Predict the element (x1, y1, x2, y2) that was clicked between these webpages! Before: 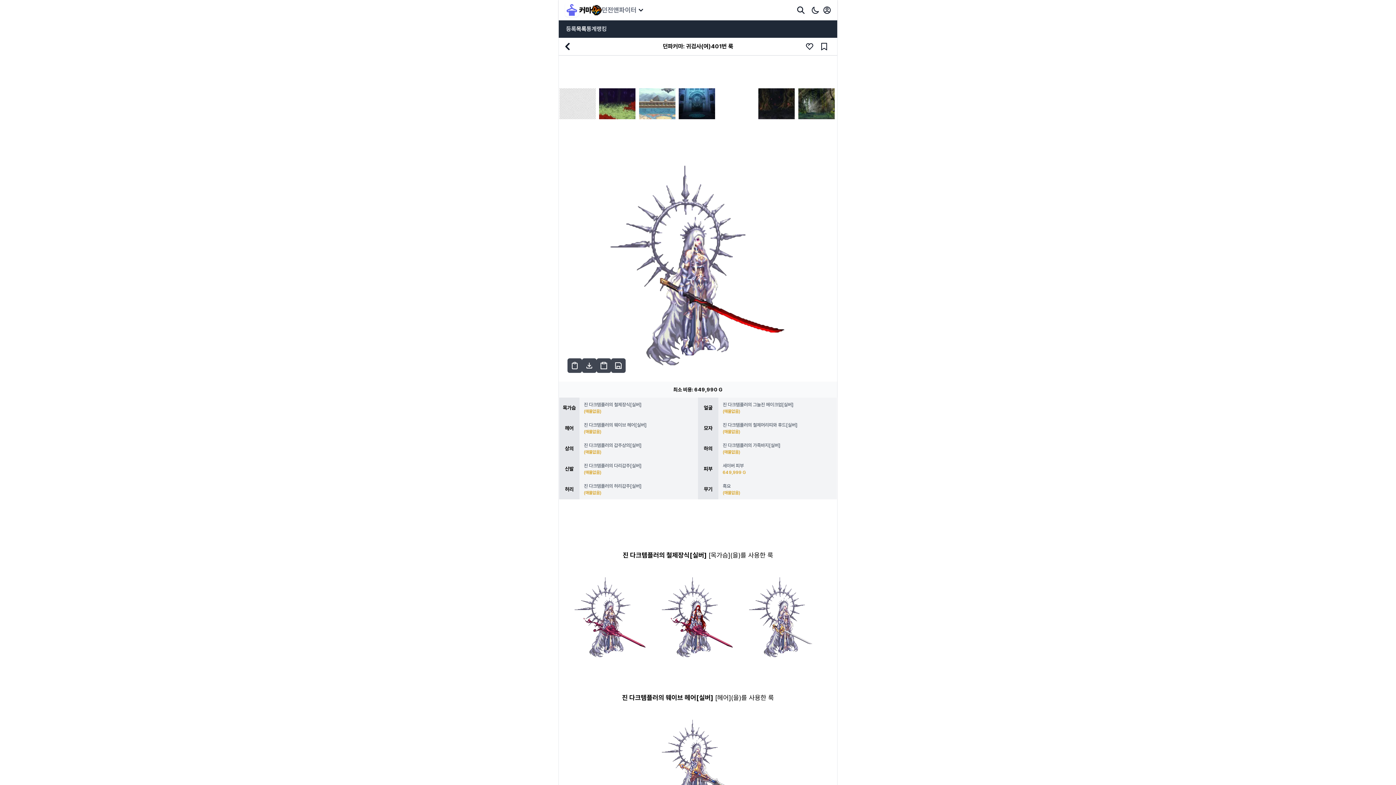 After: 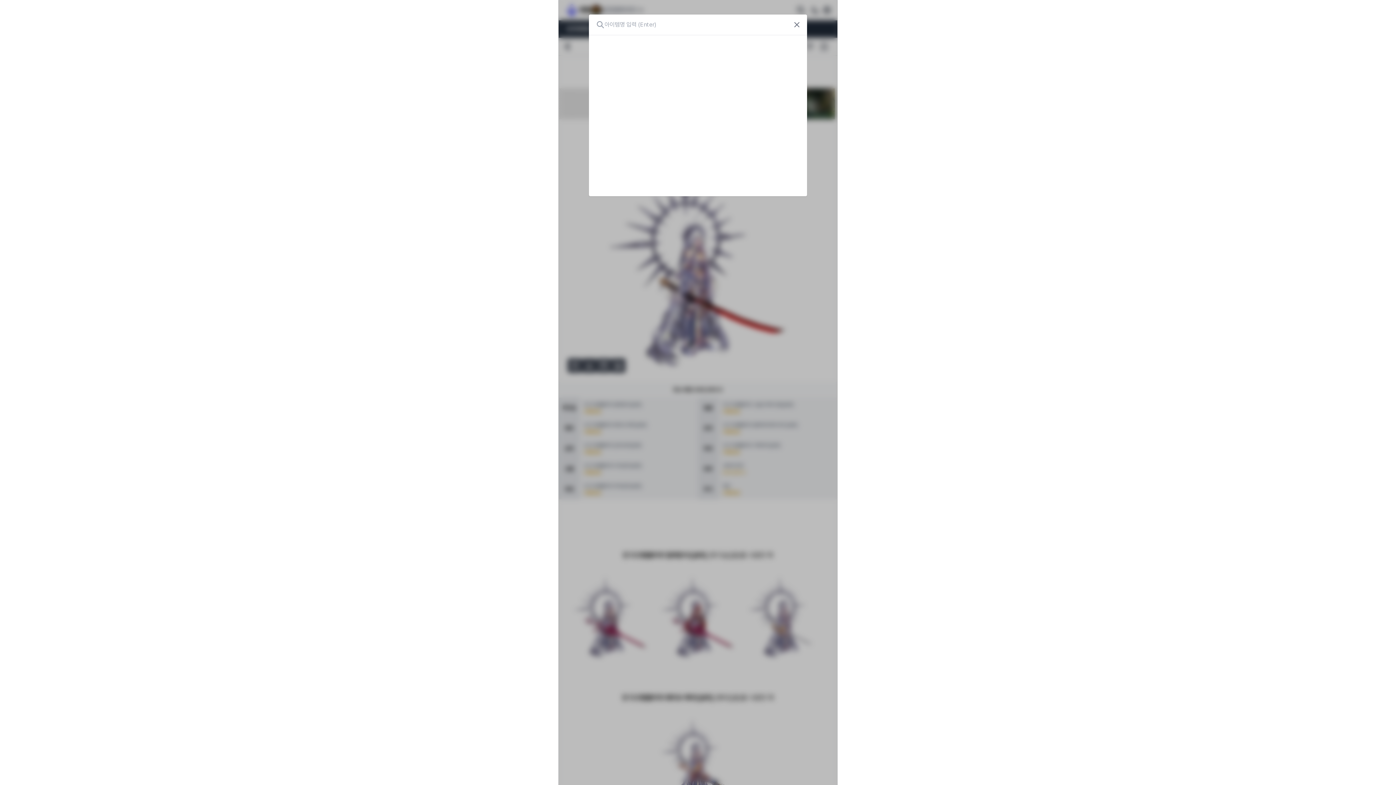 Action: bbox: (793, 2, 808, 17)